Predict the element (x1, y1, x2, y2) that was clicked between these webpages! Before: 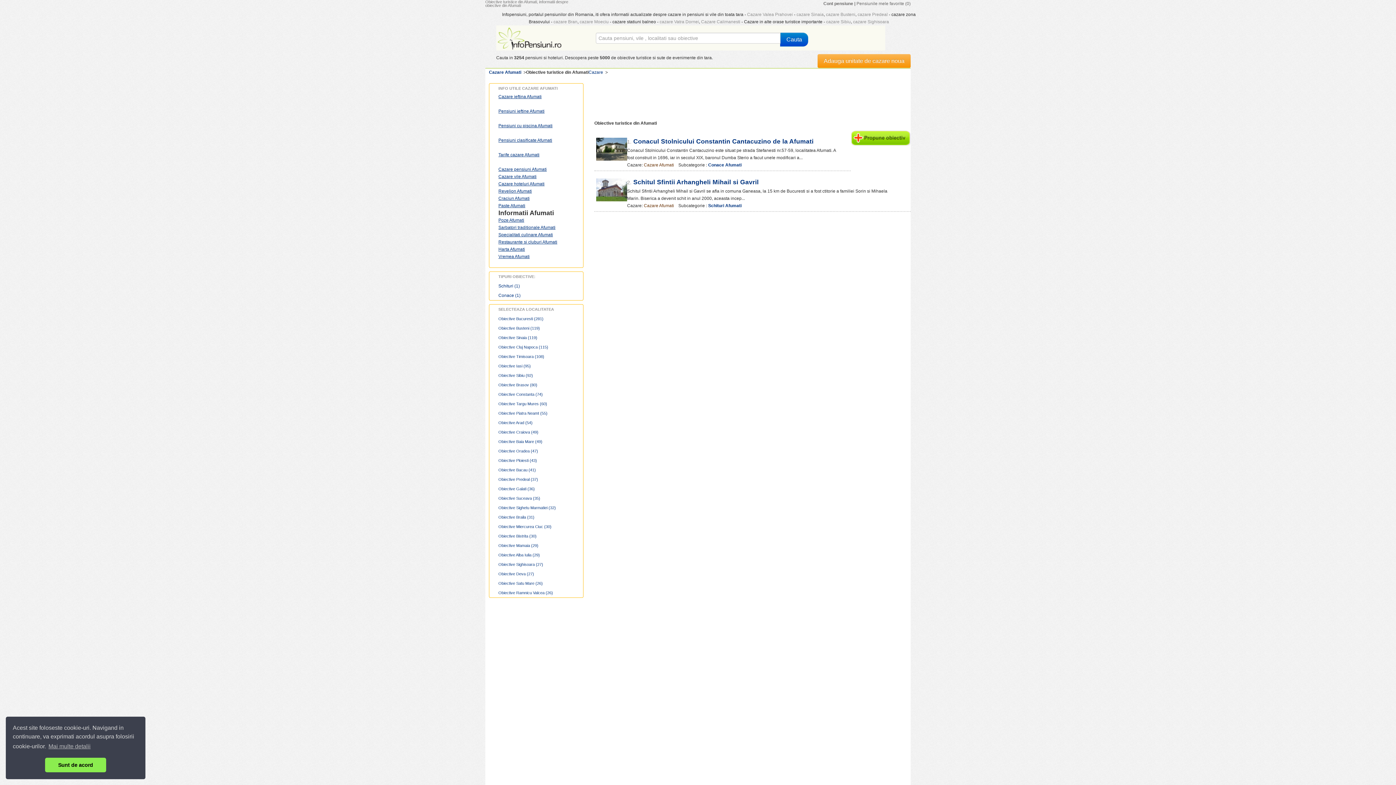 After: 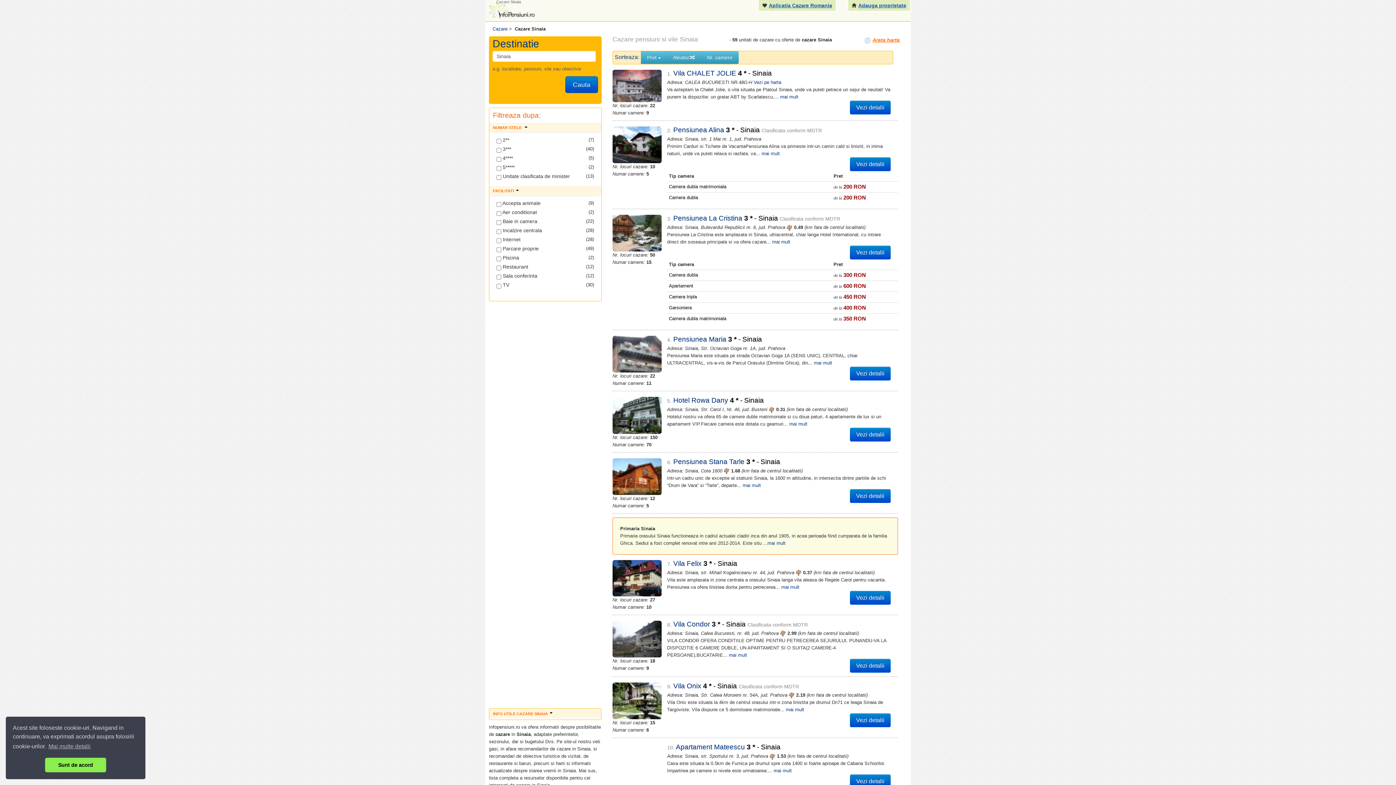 Action: bbox: (796, 12, 824, 17) label: cazare Sinaia